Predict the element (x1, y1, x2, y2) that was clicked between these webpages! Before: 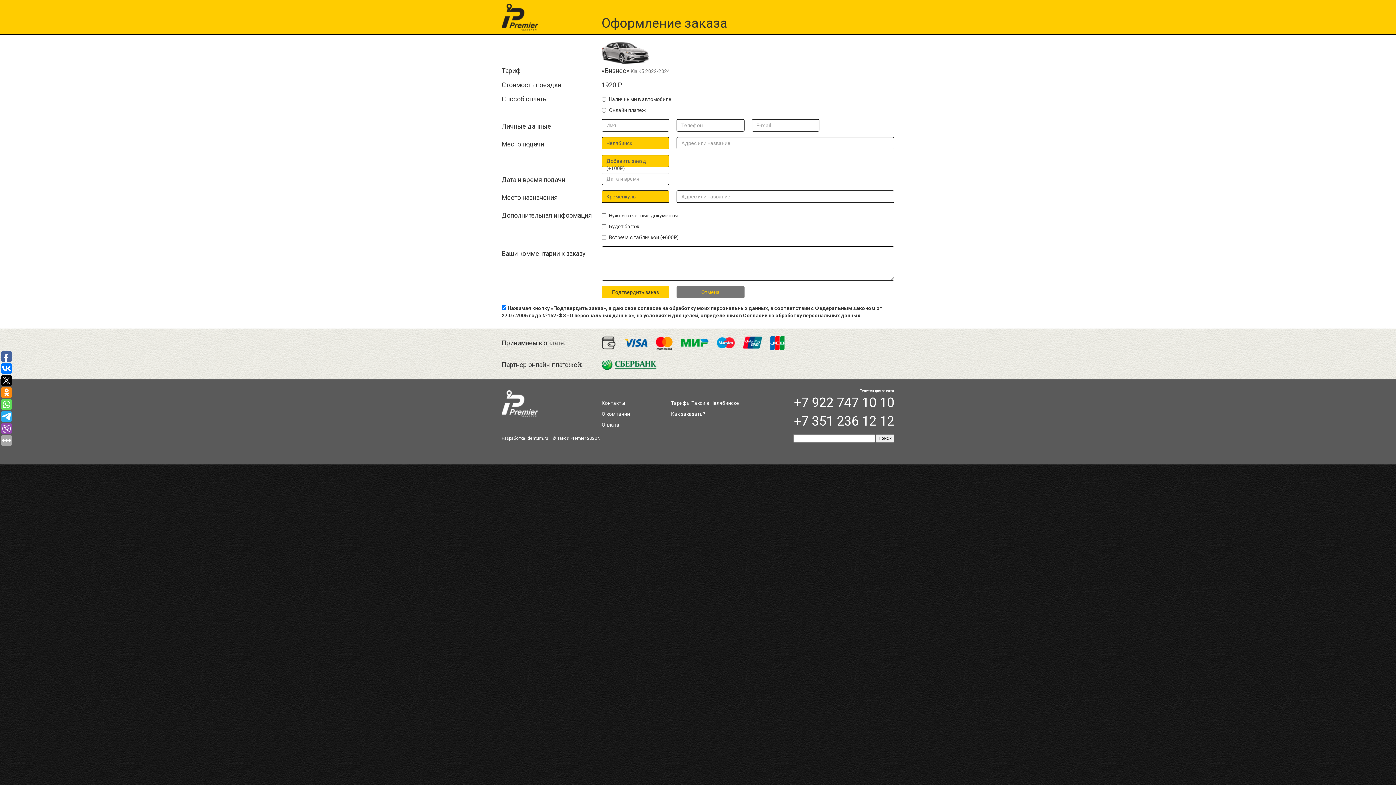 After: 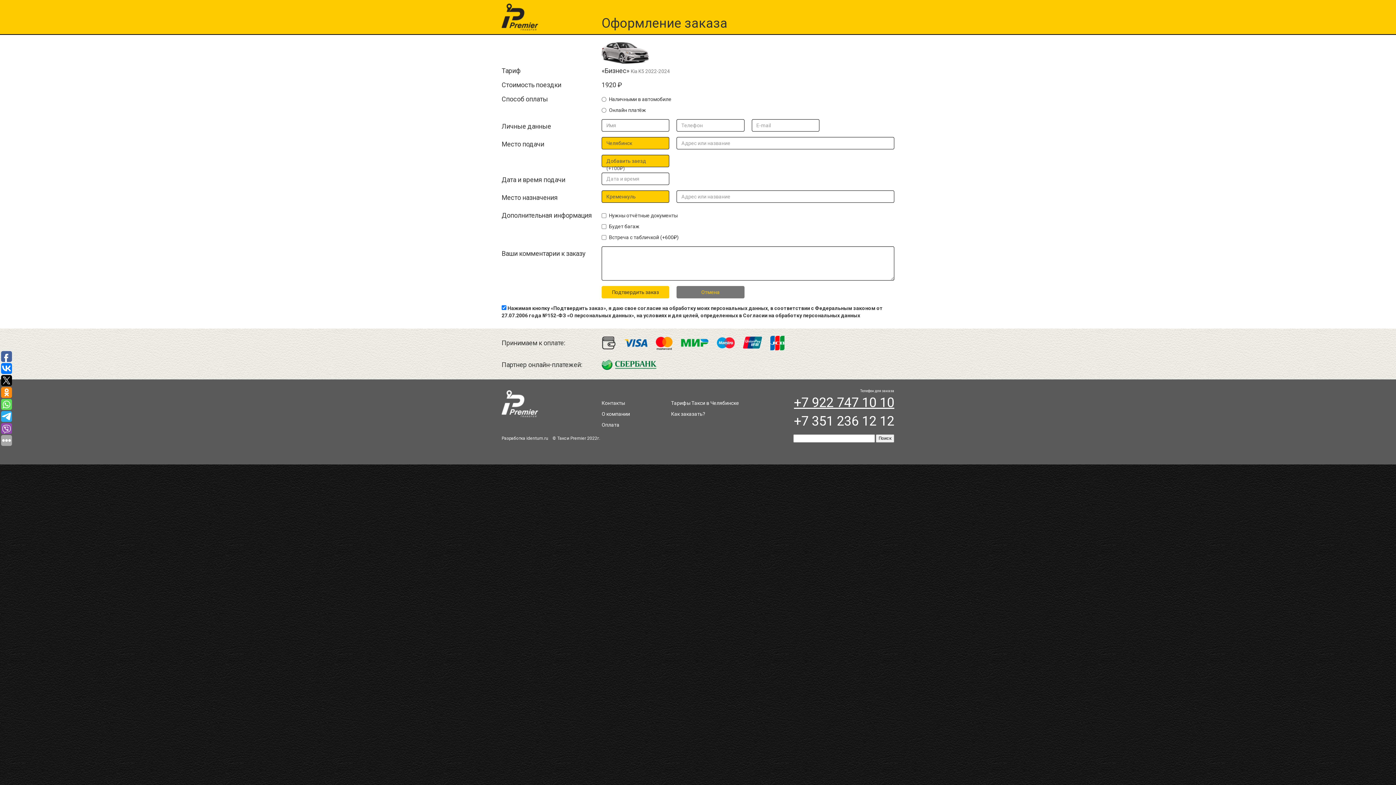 Action: bbox: (794, 395, 894, 410) label: +7 922 747 10 10